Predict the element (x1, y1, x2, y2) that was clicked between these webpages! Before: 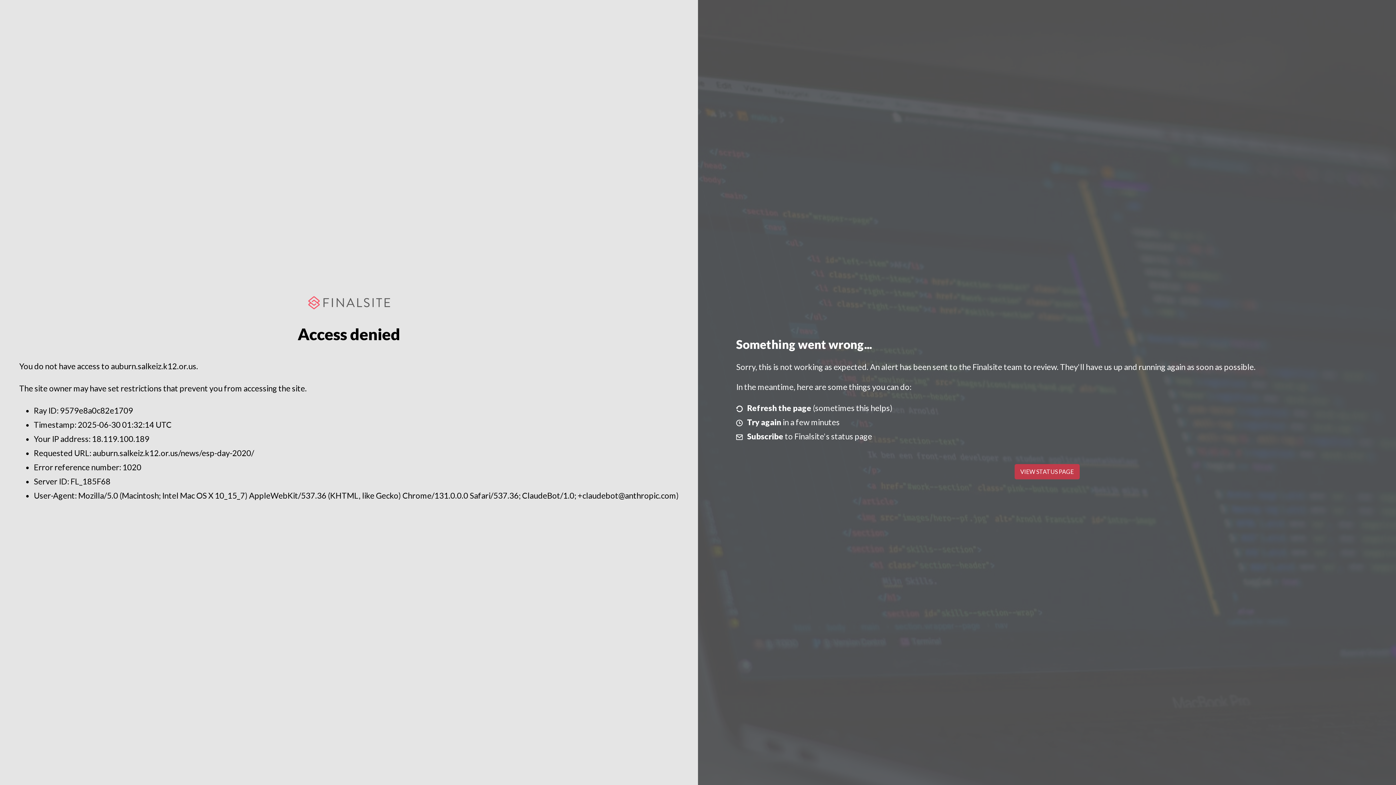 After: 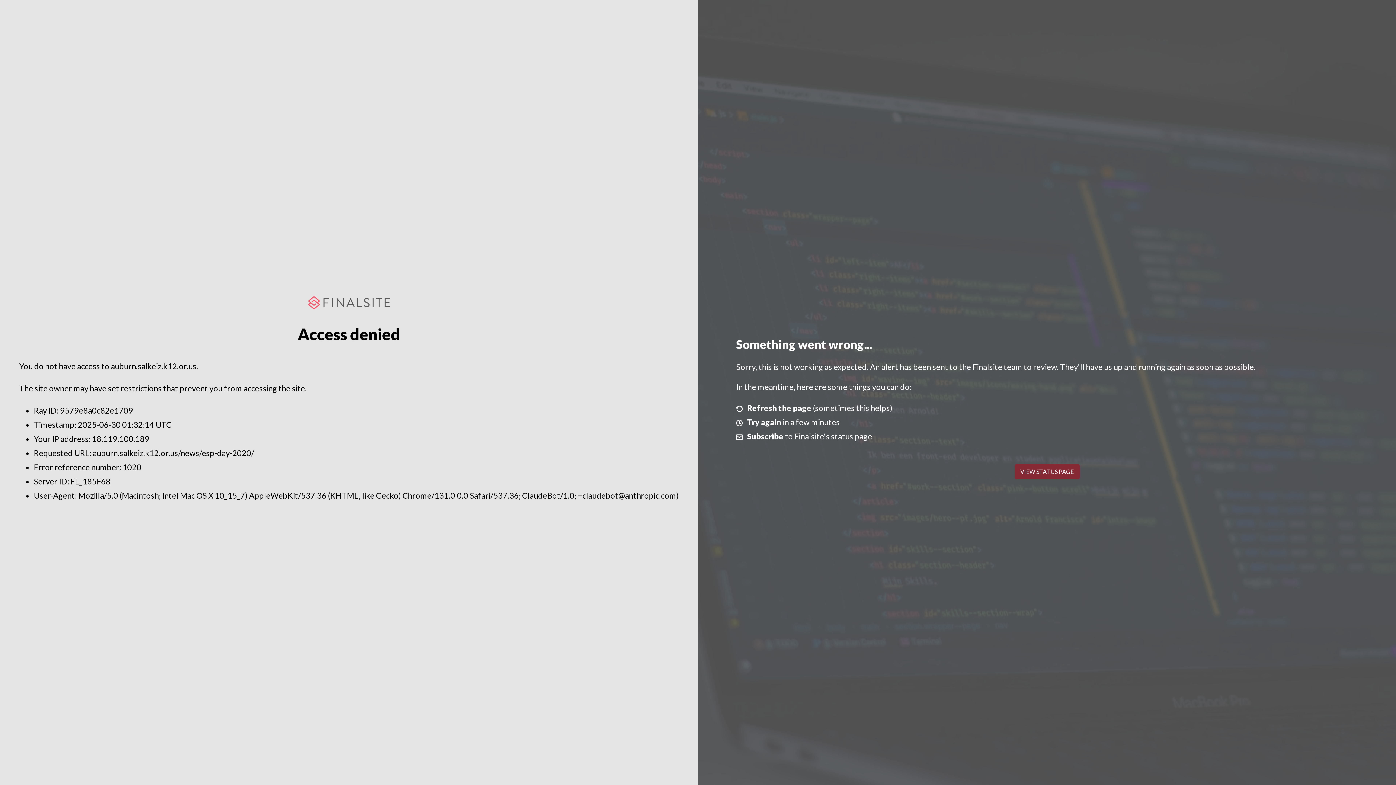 Action: label: VIEW STATUS PAGE bbox: (1014, 464, 1079, 479)